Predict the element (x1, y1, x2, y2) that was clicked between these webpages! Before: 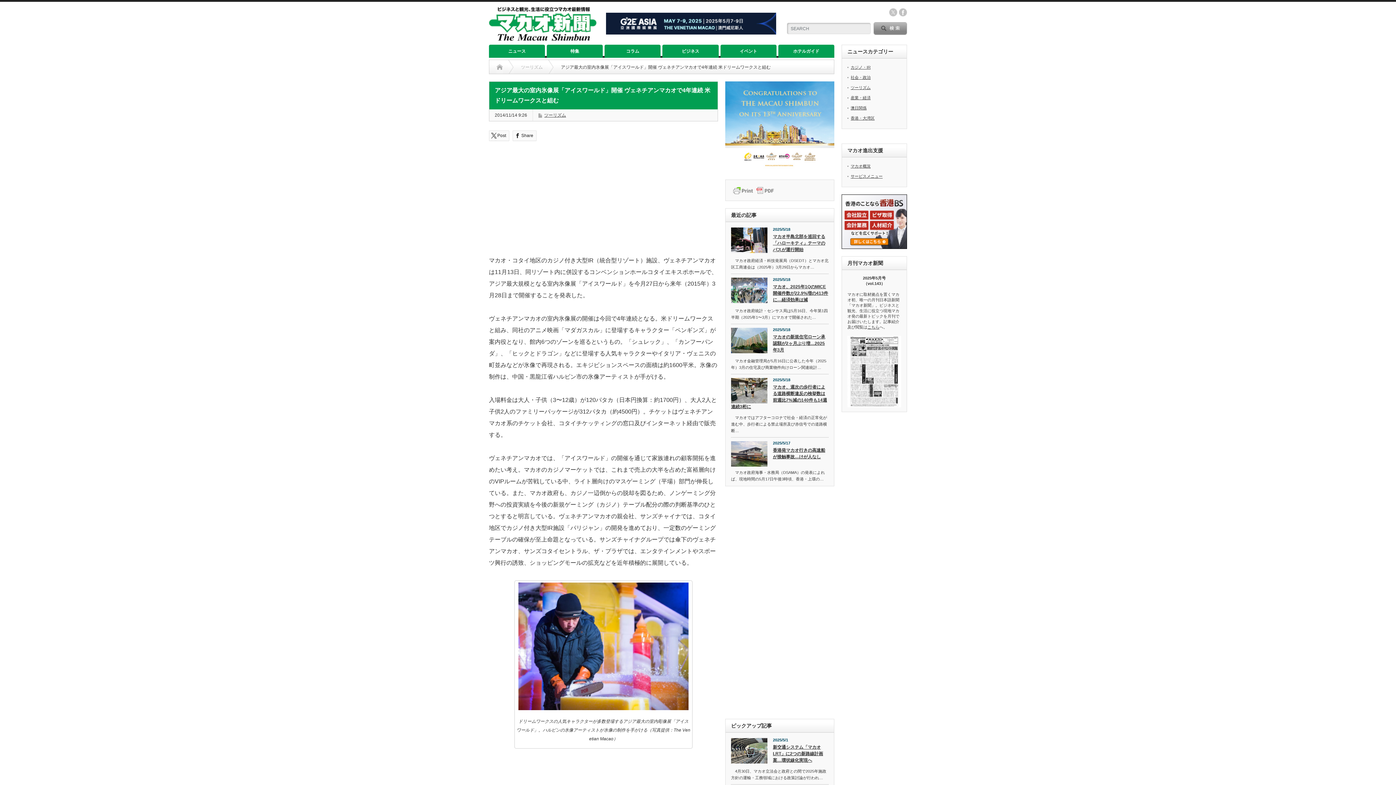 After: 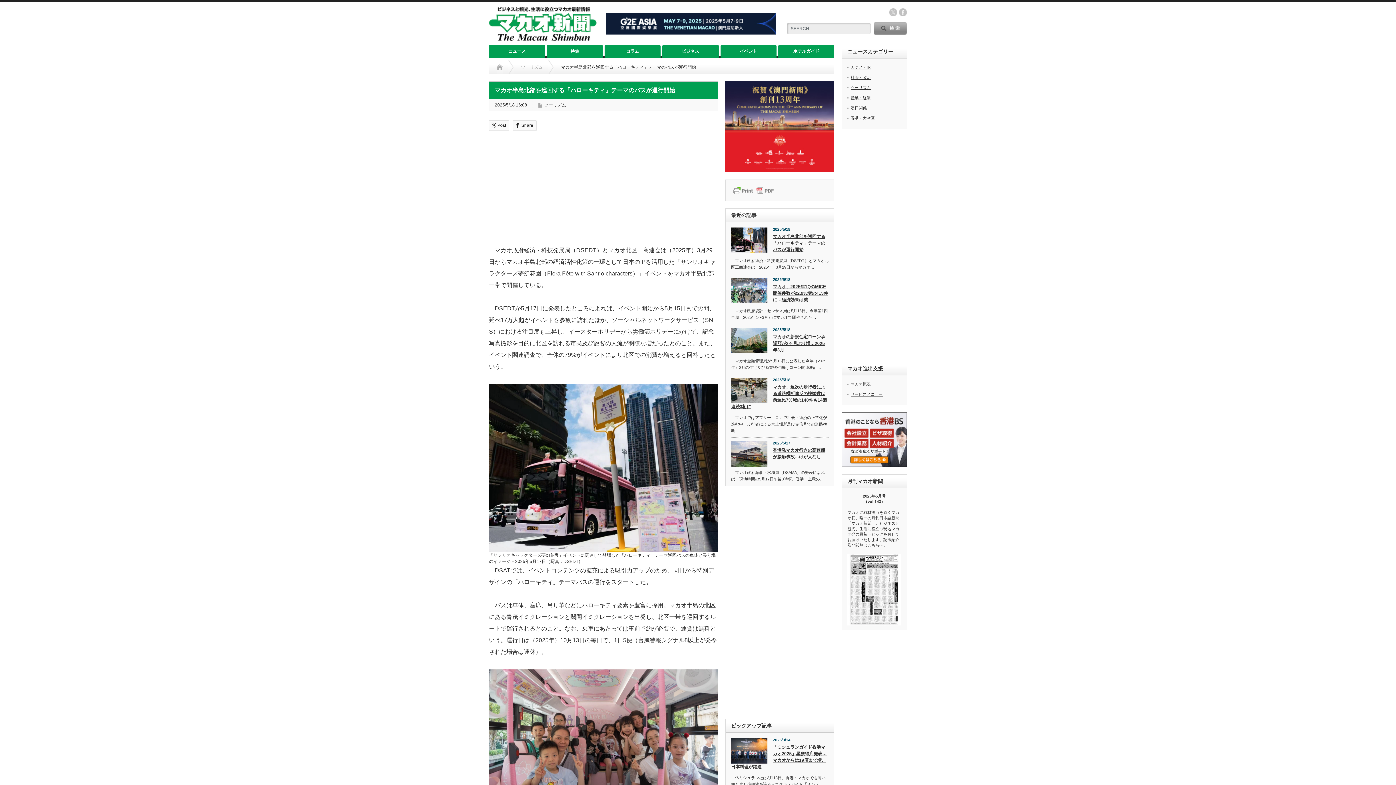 Action: bbox: (731, 227, 767, 253)